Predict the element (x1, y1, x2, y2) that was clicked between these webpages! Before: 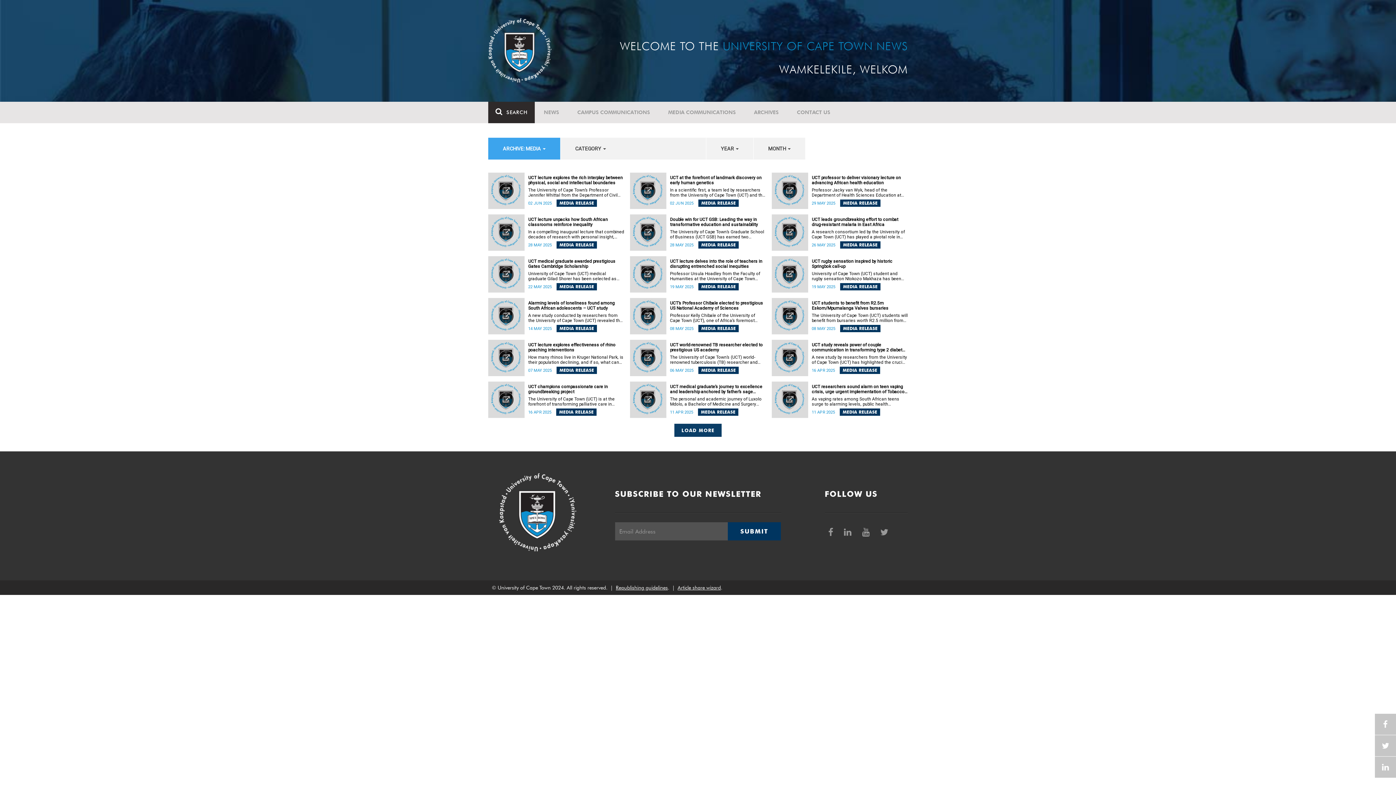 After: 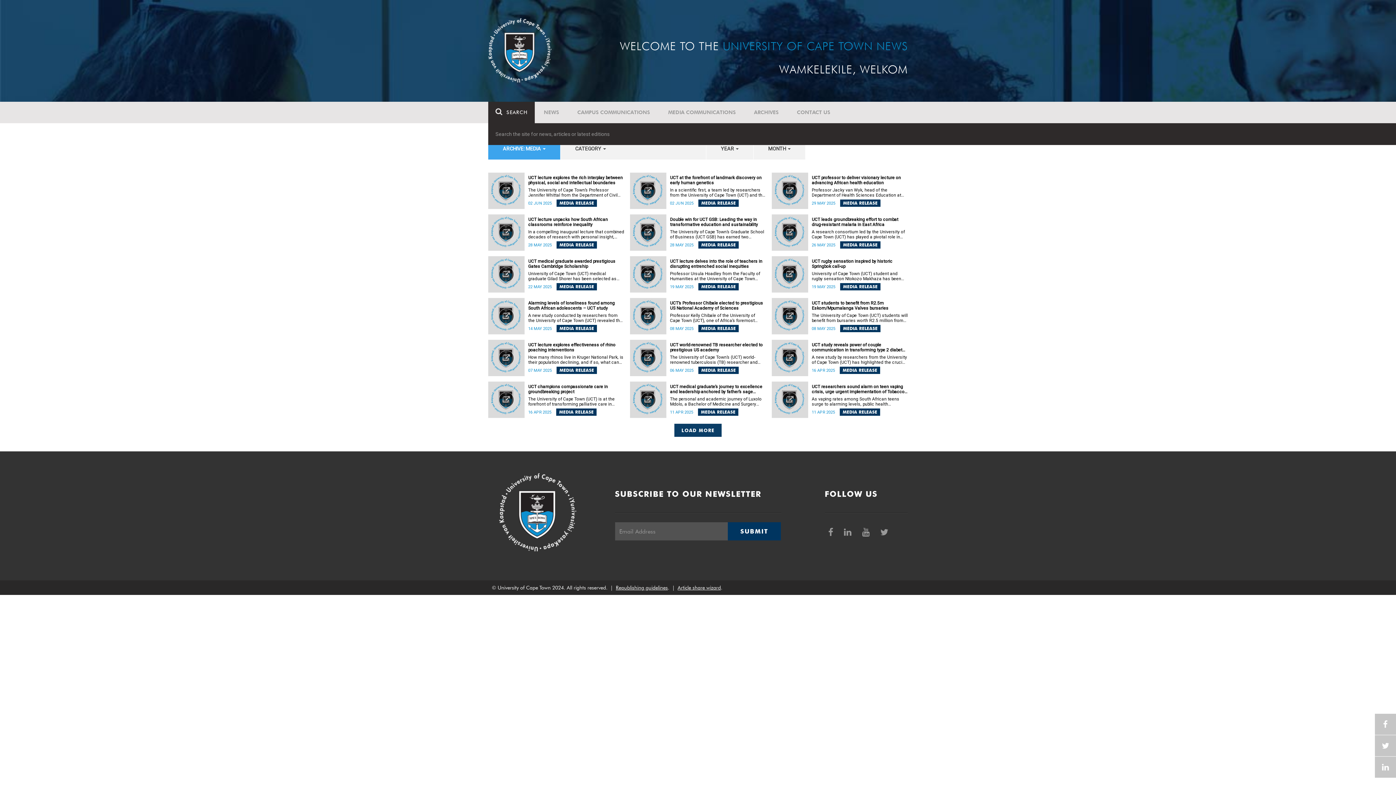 Action: label: SEARCH bbox: (488, 101, 534, 123)